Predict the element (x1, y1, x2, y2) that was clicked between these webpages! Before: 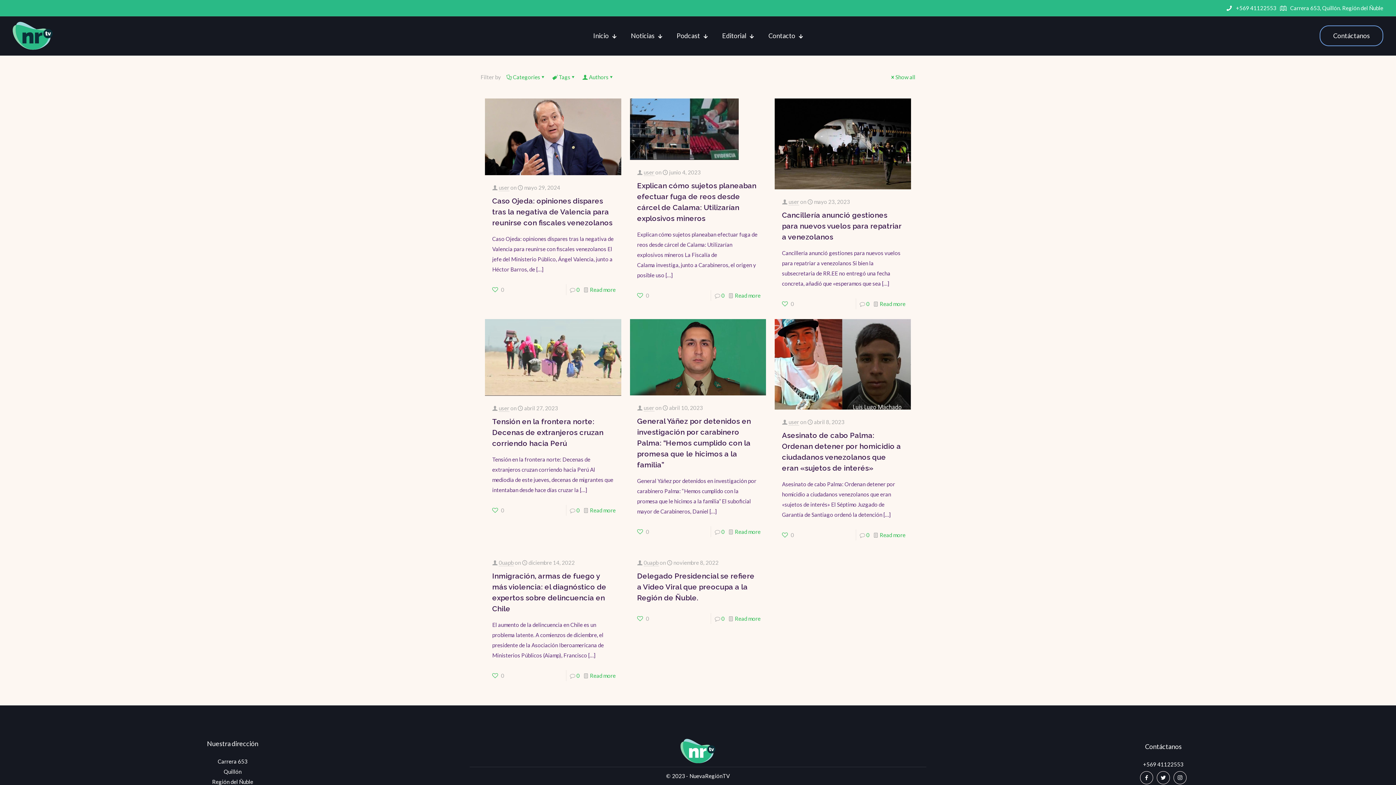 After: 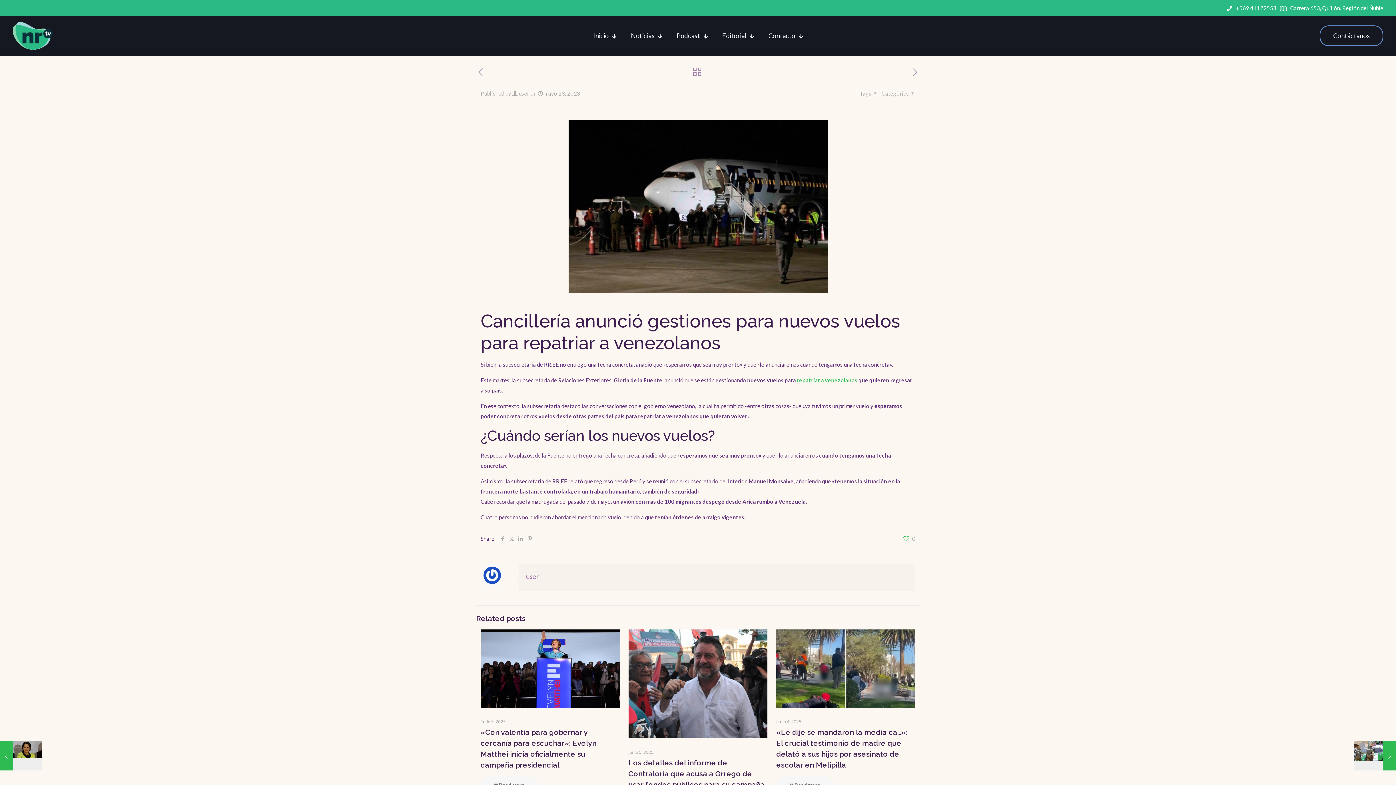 Action: bbox: (782, 210, 901, 241) label: Cancillería anunció gestiones para nuevos vuelos para repatriar a venezolanos